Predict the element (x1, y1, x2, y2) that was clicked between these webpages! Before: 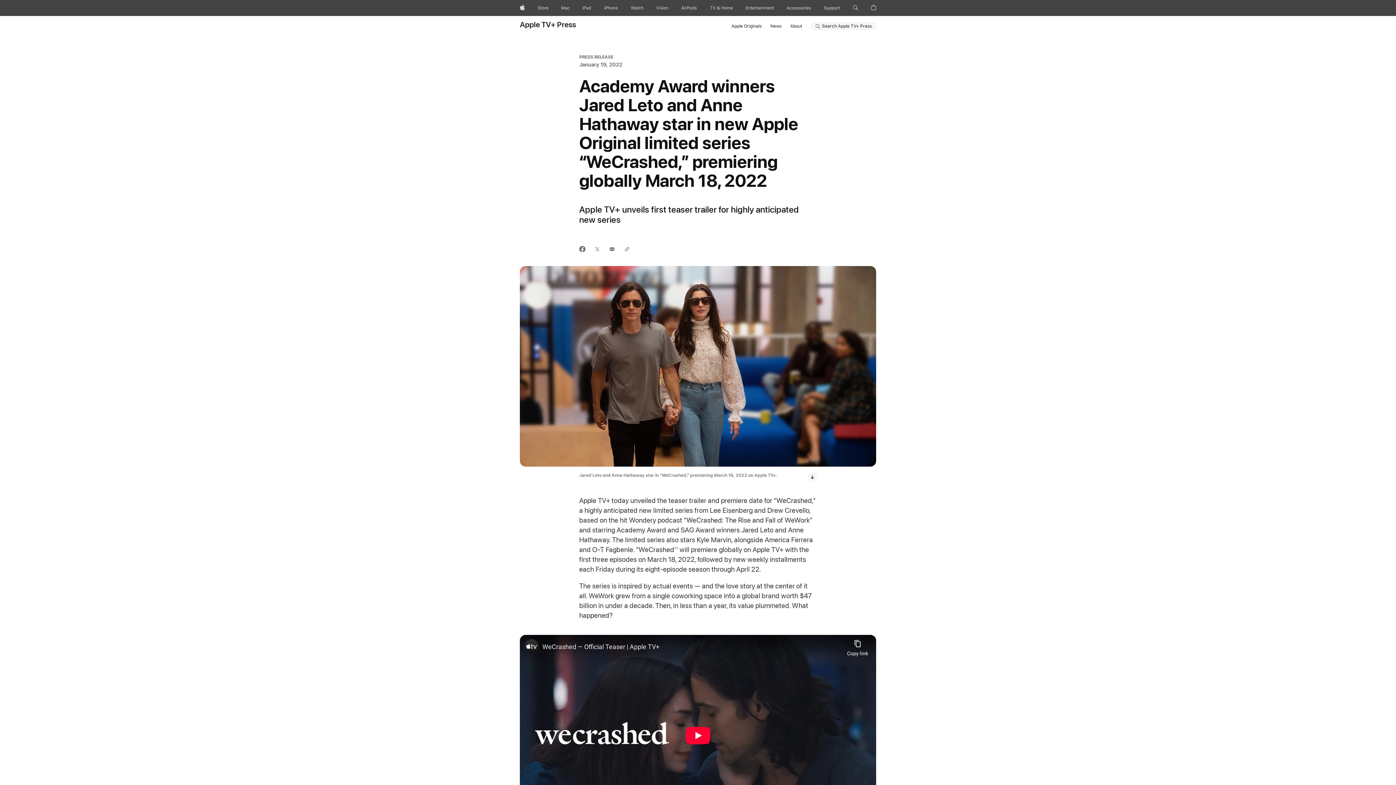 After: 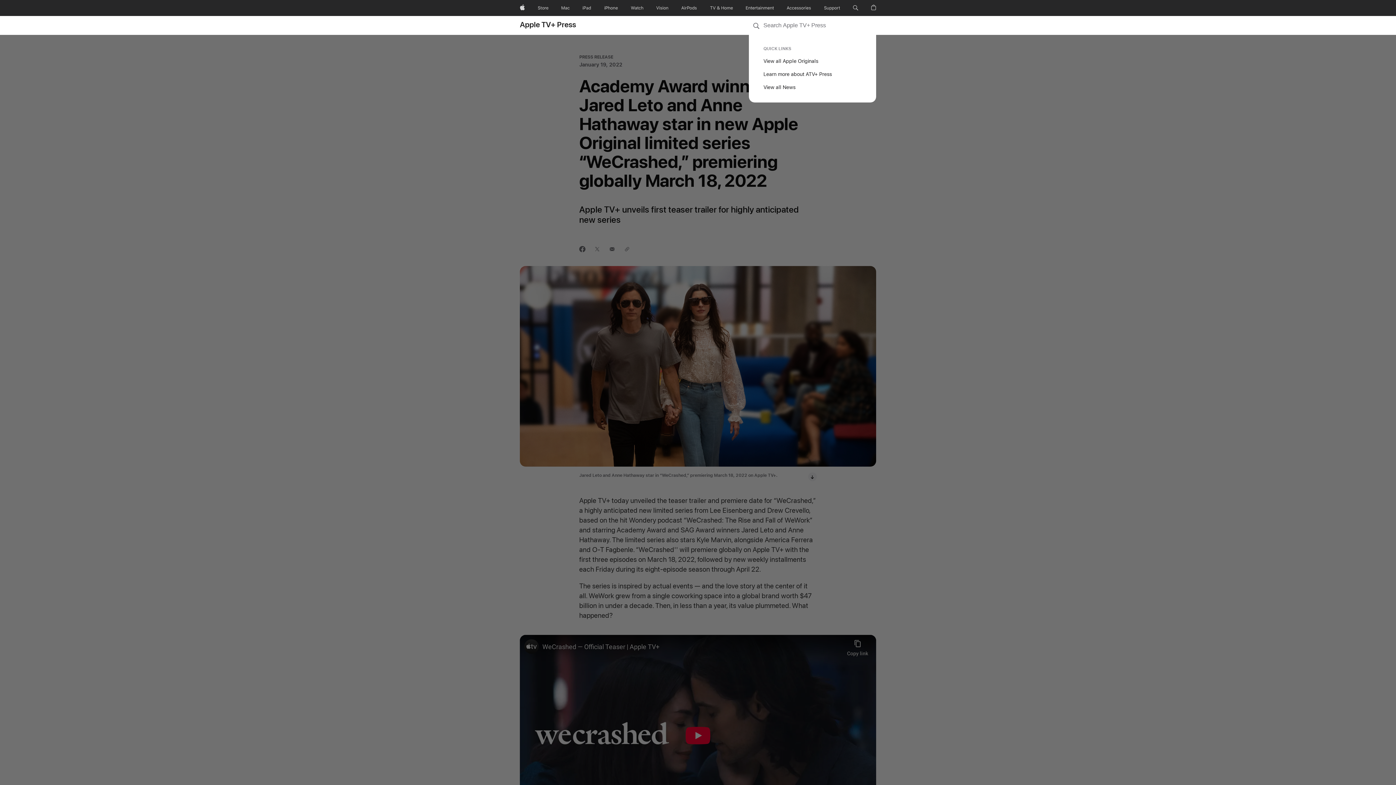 Action: label: Search Apple TV+ Press bbox: (822, 22, 872, 29)